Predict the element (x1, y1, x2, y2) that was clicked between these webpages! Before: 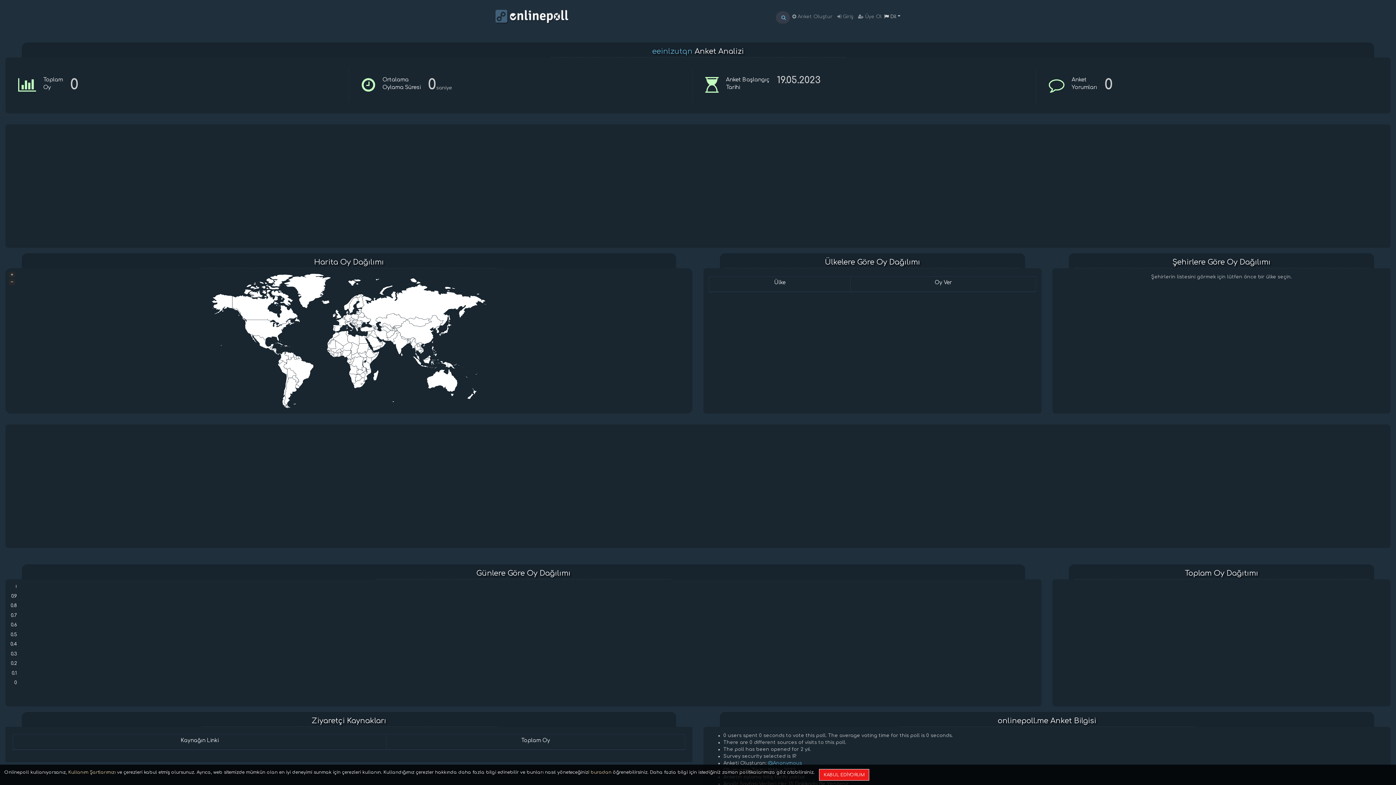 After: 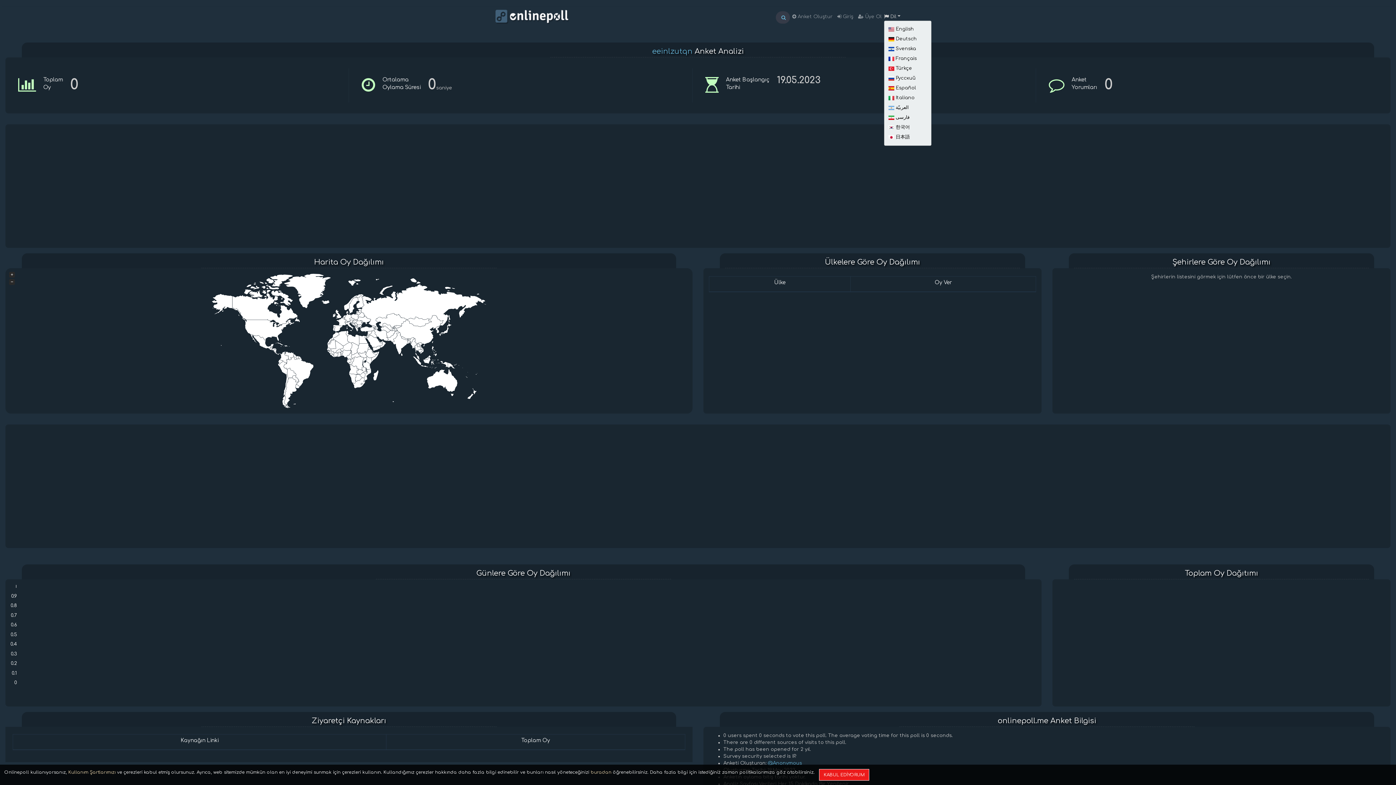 Action: label:  Dil bbox: (884, 14, 900, 19)